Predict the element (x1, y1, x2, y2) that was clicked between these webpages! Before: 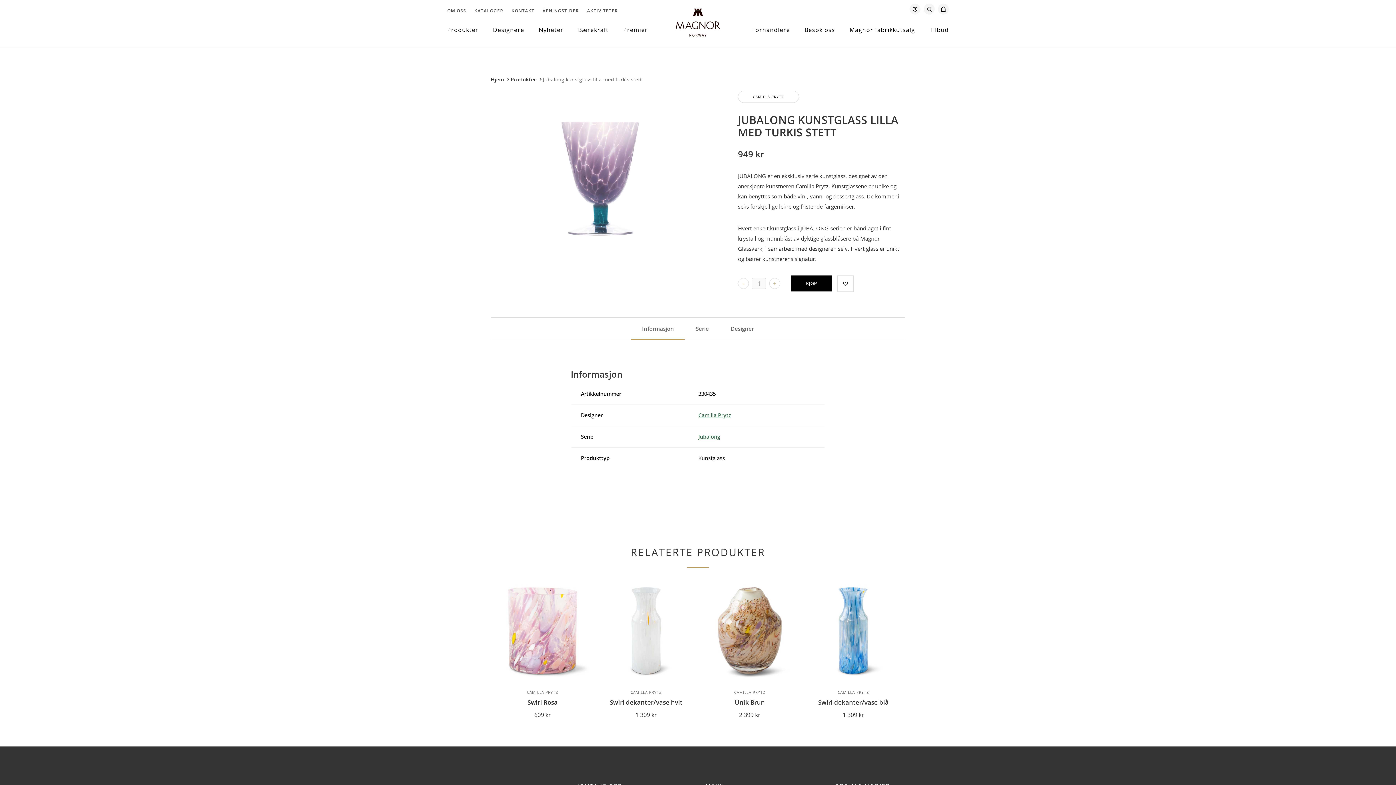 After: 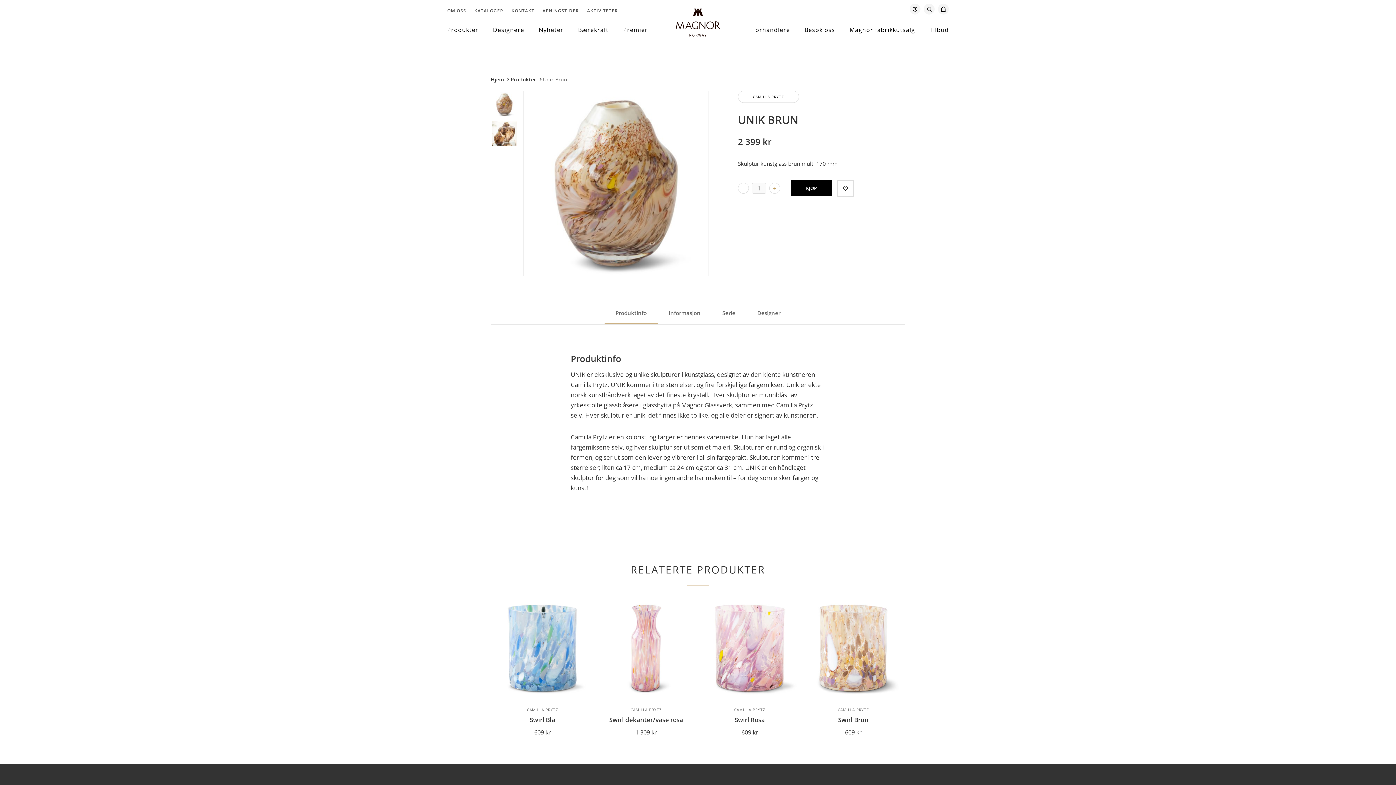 Action: bbox: (701, 582, 798, 679)